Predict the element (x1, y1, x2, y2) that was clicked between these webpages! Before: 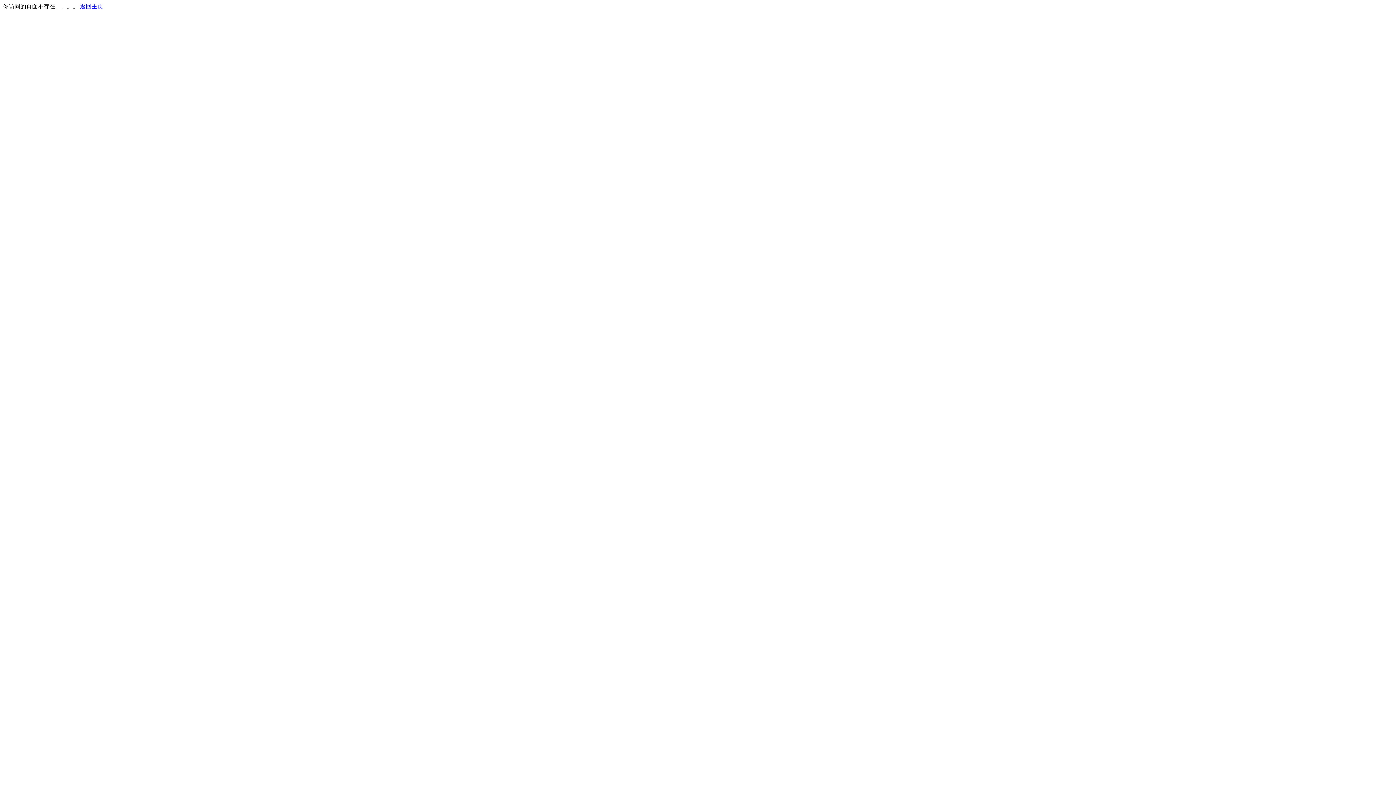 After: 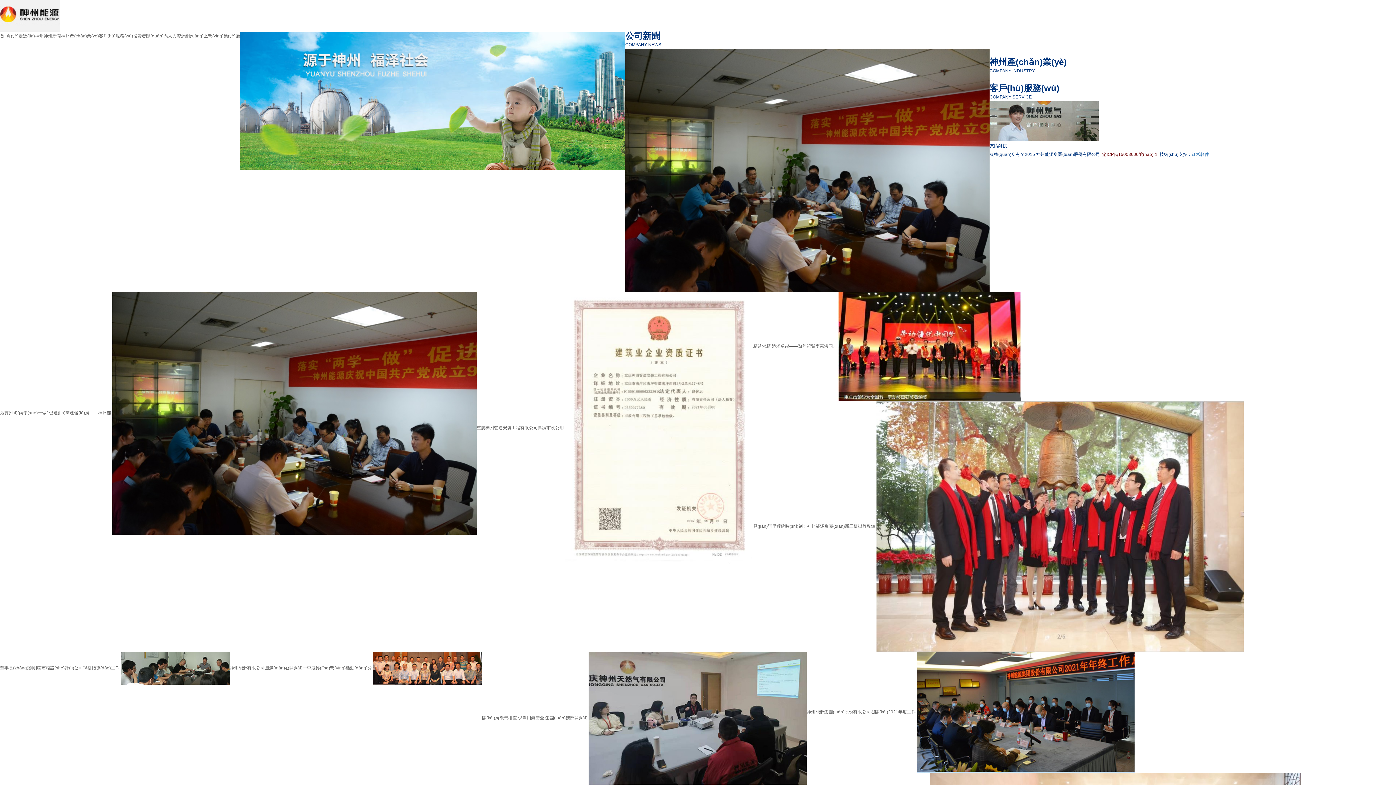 Action: bbox: (80, 3, 103, 9) label: 返回主页